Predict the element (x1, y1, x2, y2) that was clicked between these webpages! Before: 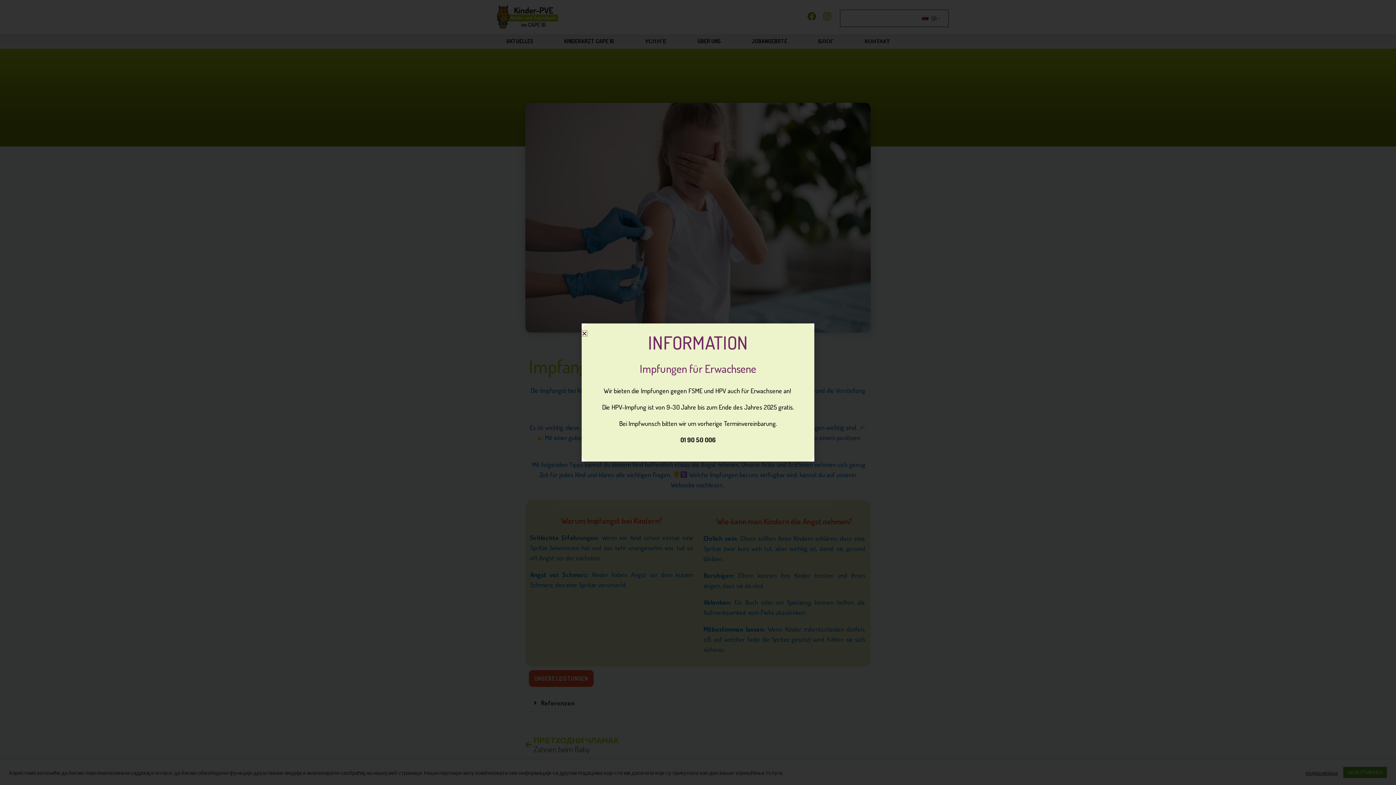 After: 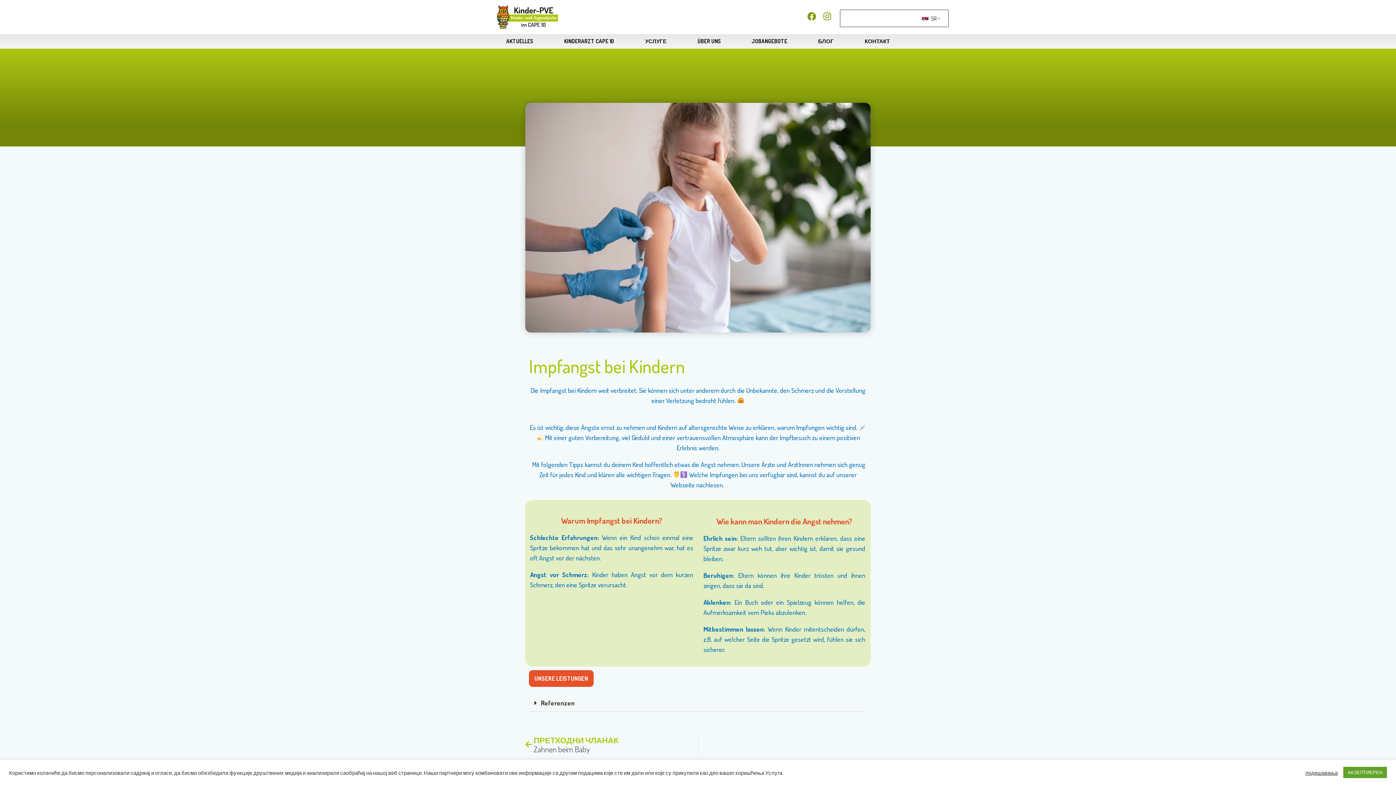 Action: label: Close bbox: (581, 330, 587, 336)